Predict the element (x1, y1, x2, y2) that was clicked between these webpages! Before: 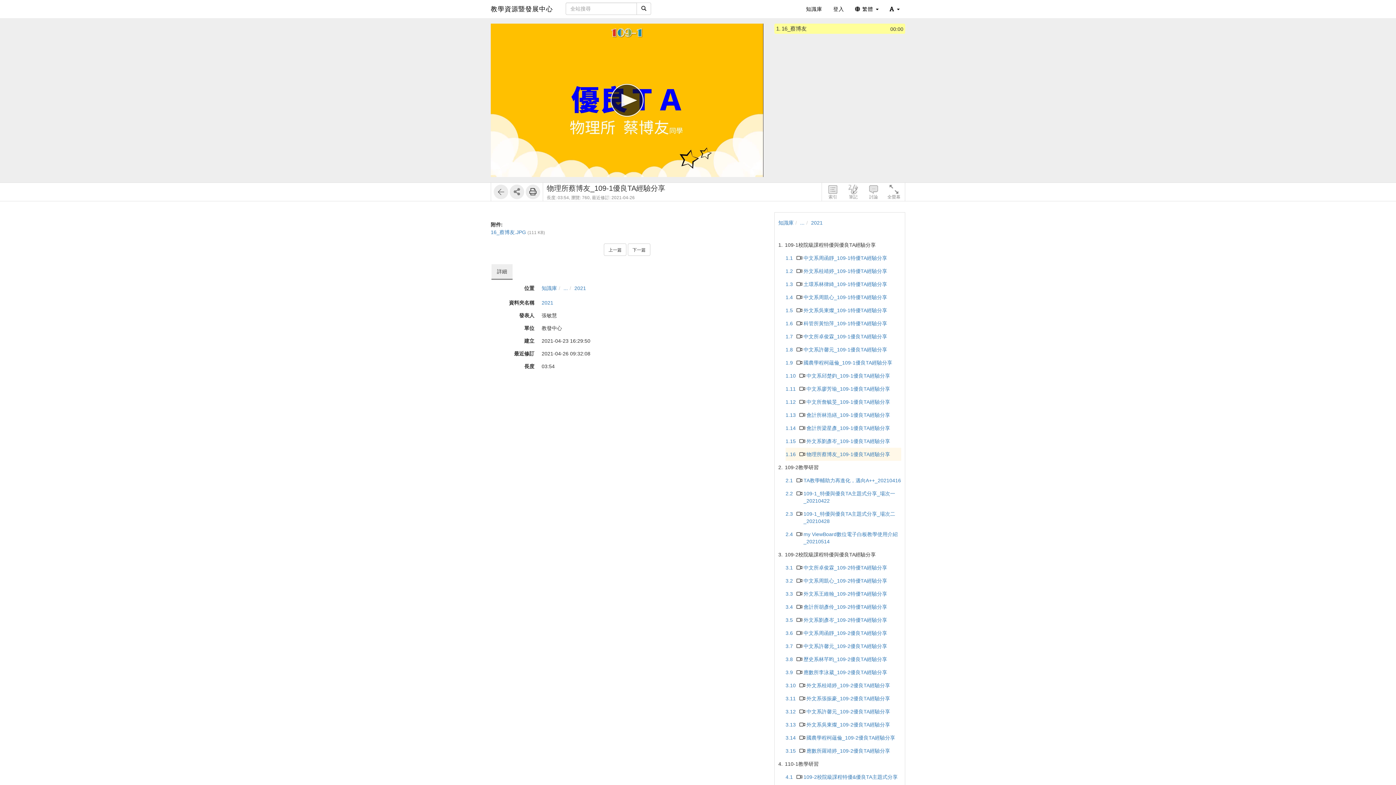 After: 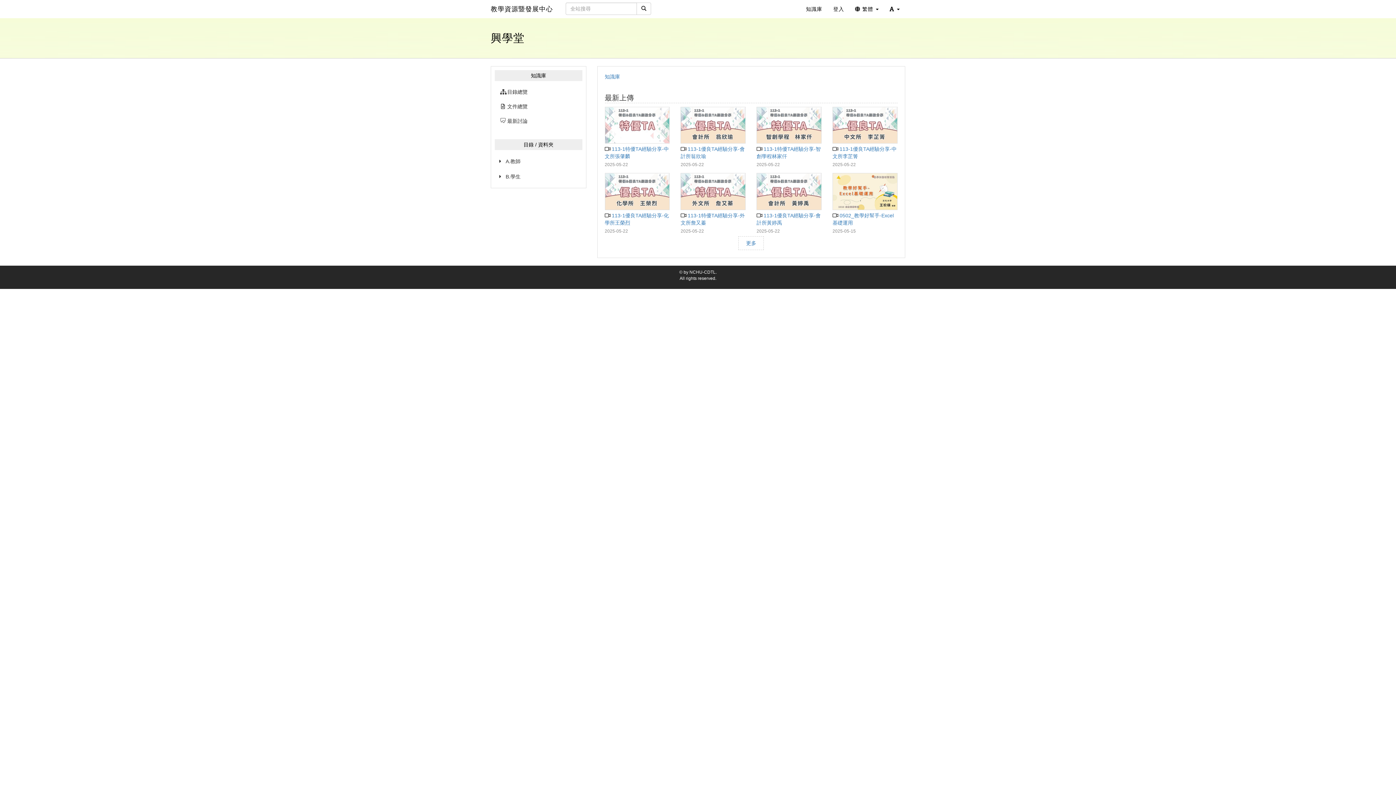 Action: label: 知識庫 bbox: (541, 285, 557, 291)